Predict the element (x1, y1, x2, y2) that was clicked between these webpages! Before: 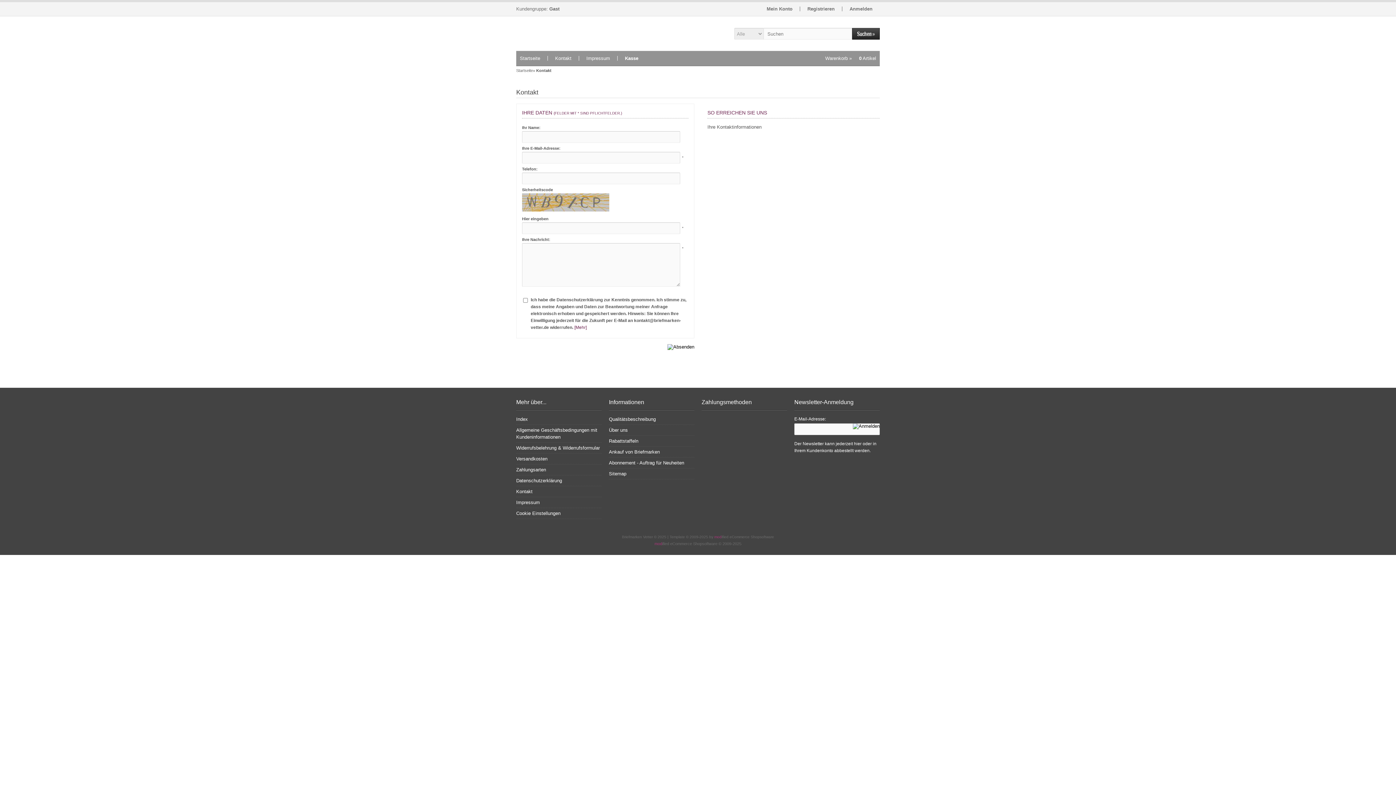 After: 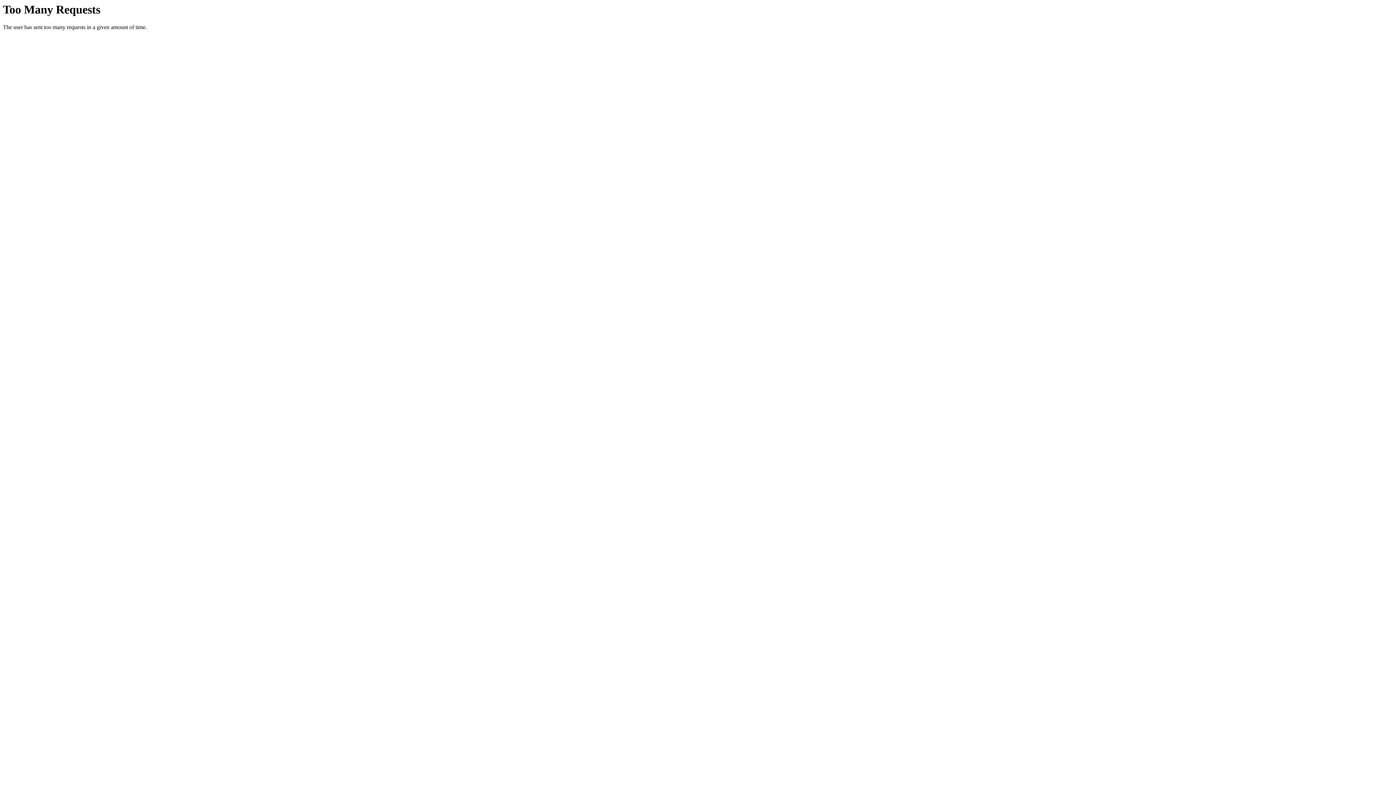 Action: label: Startseite bbox: (520, 55, 540, 61)